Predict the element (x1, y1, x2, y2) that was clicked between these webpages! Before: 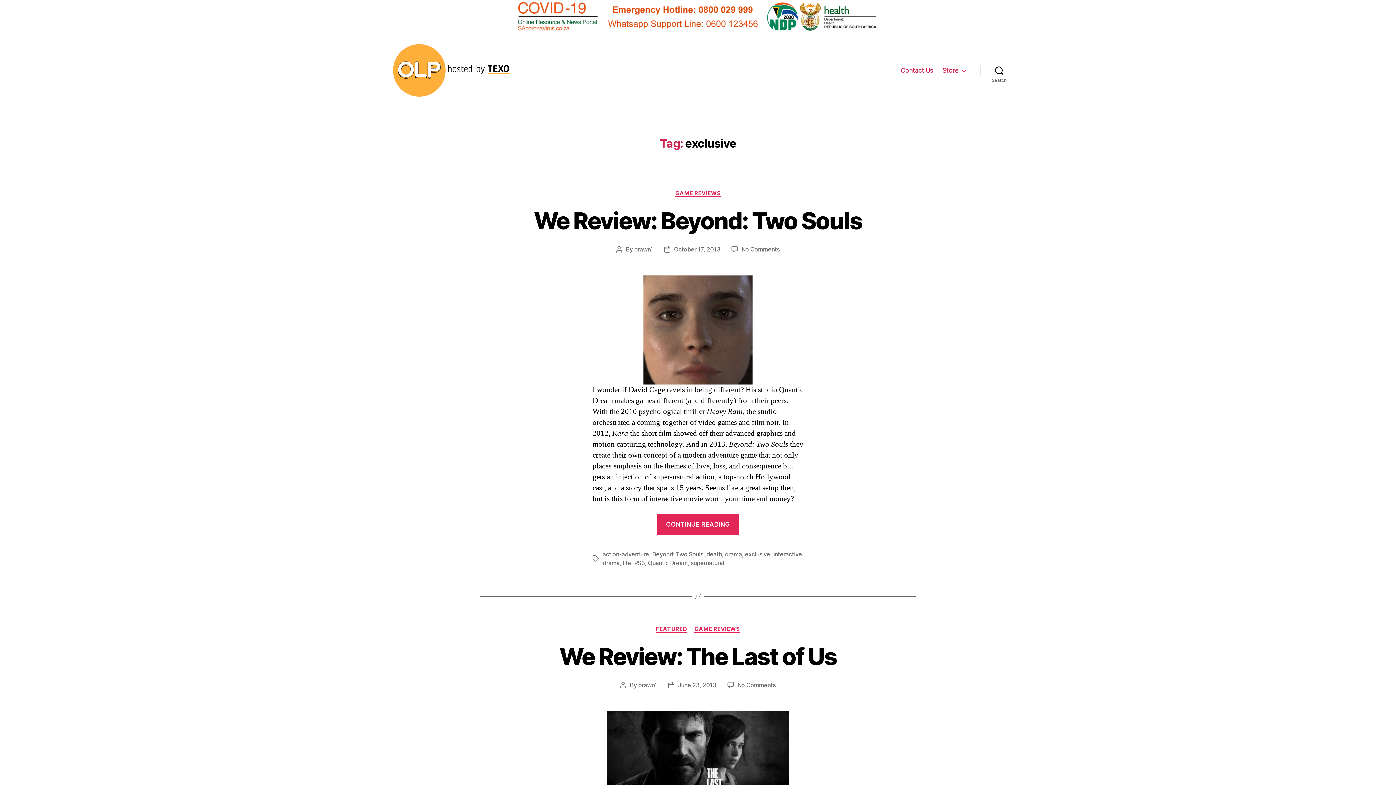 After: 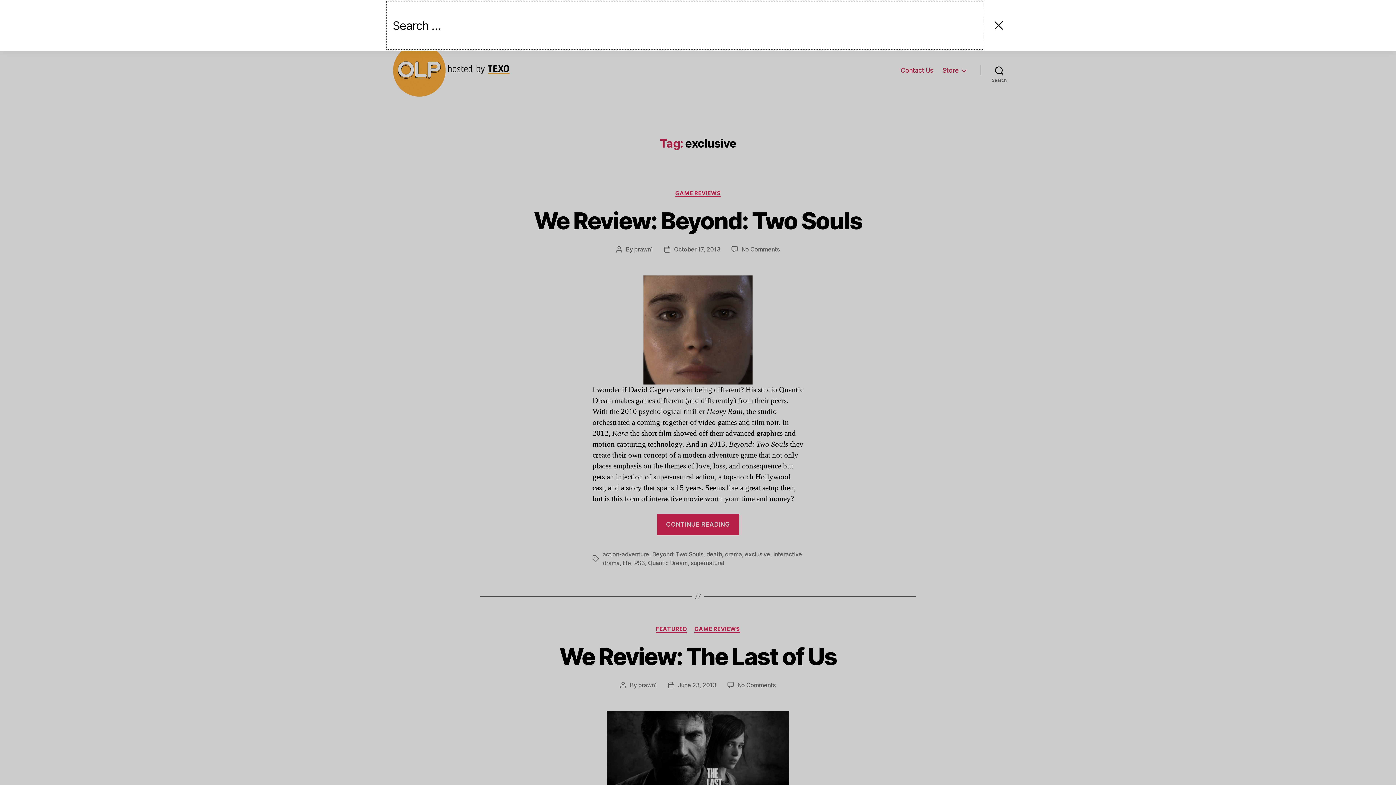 Action: bbox: (980, 62, 1018, 78) label: Search